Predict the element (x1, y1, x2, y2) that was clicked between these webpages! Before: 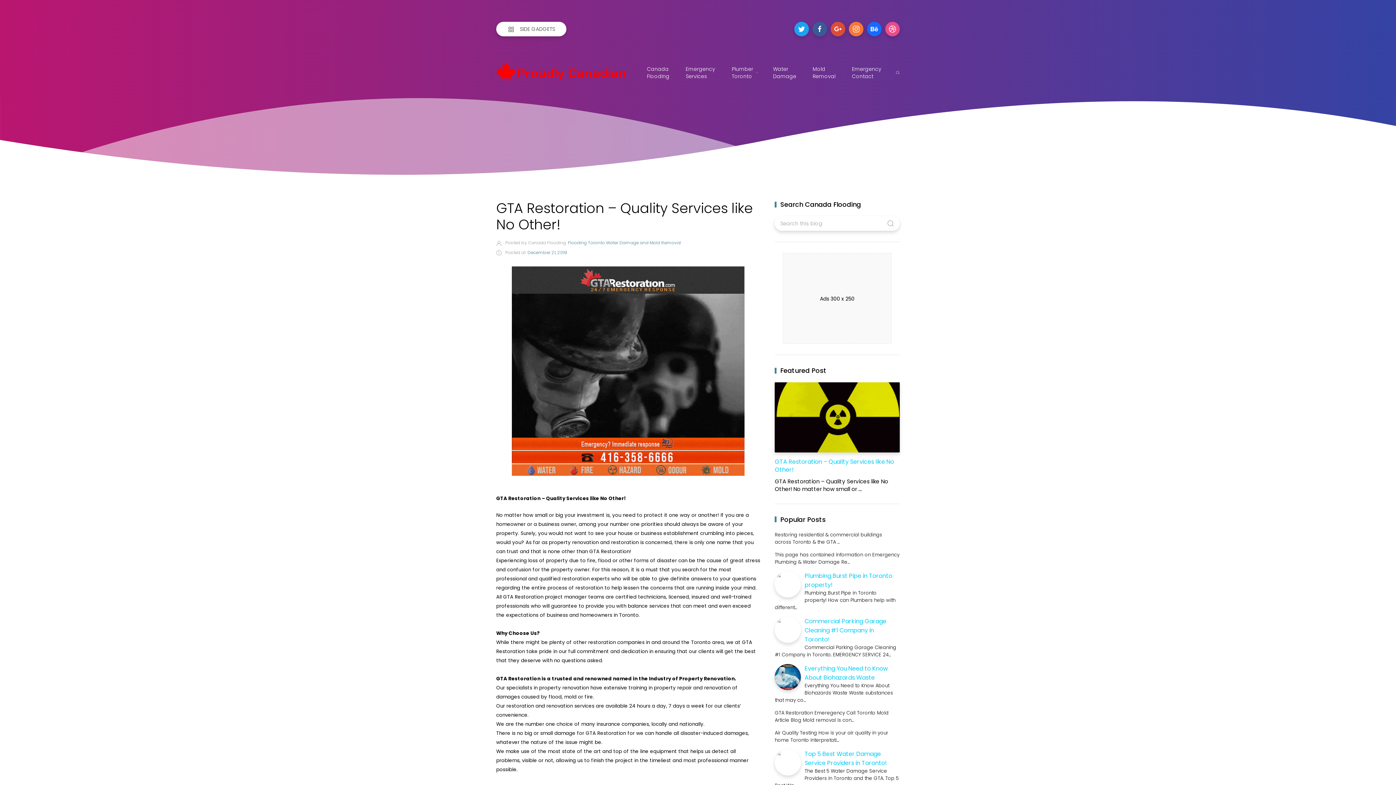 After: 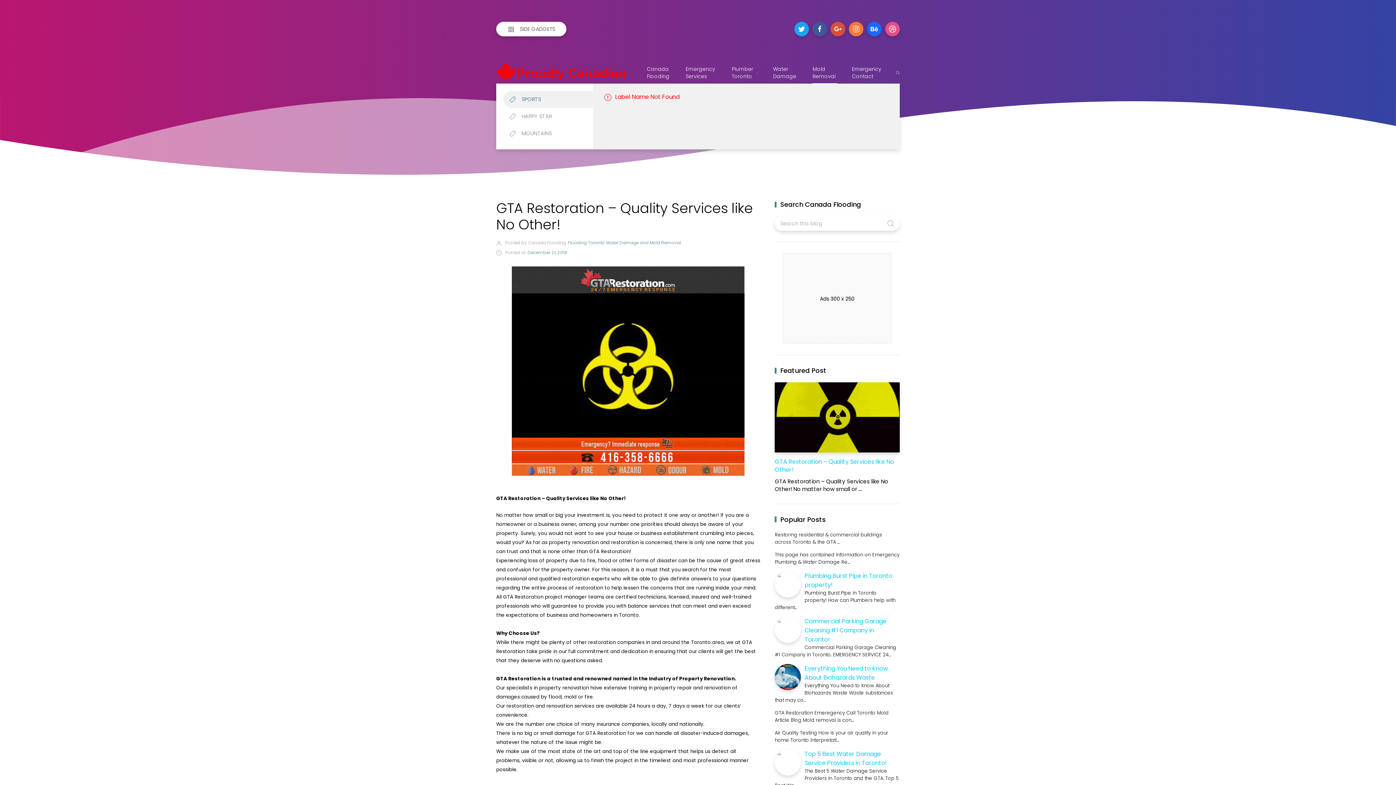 Action: bbox: (812, 61, 837, 83) label: Mold Removal